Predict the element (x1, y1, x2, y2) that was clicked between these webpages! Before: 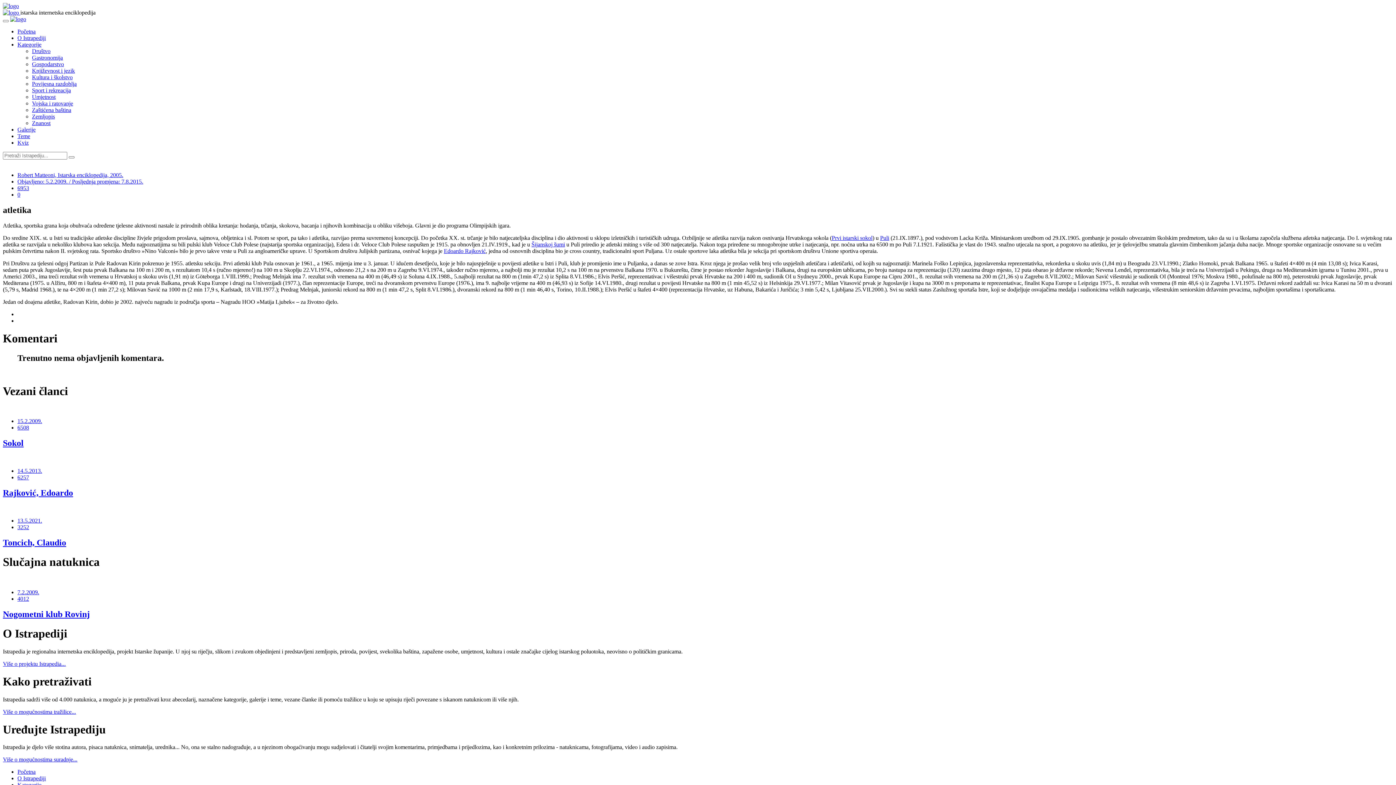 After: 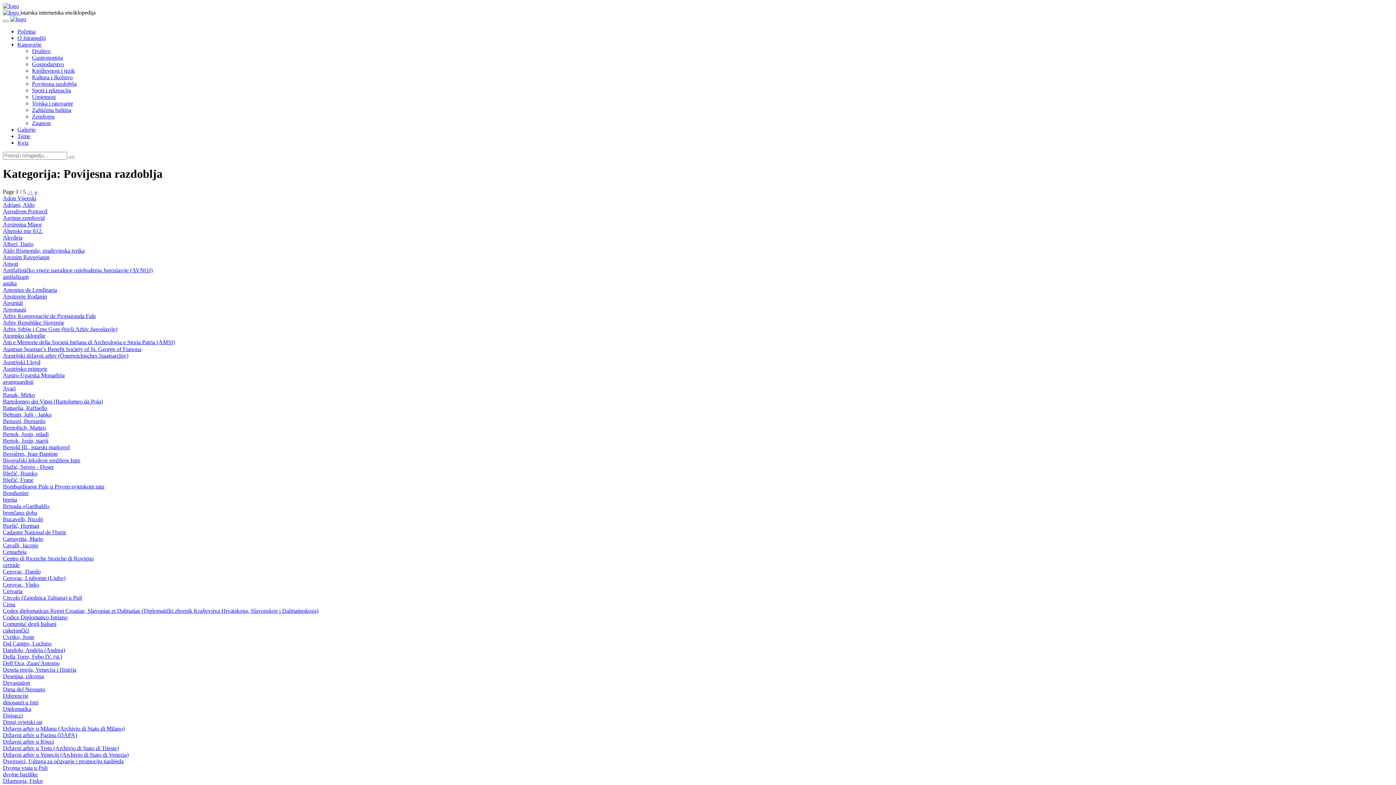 Action: label: Povijesna razdoblja bbox: (32, 80, 76, 86)